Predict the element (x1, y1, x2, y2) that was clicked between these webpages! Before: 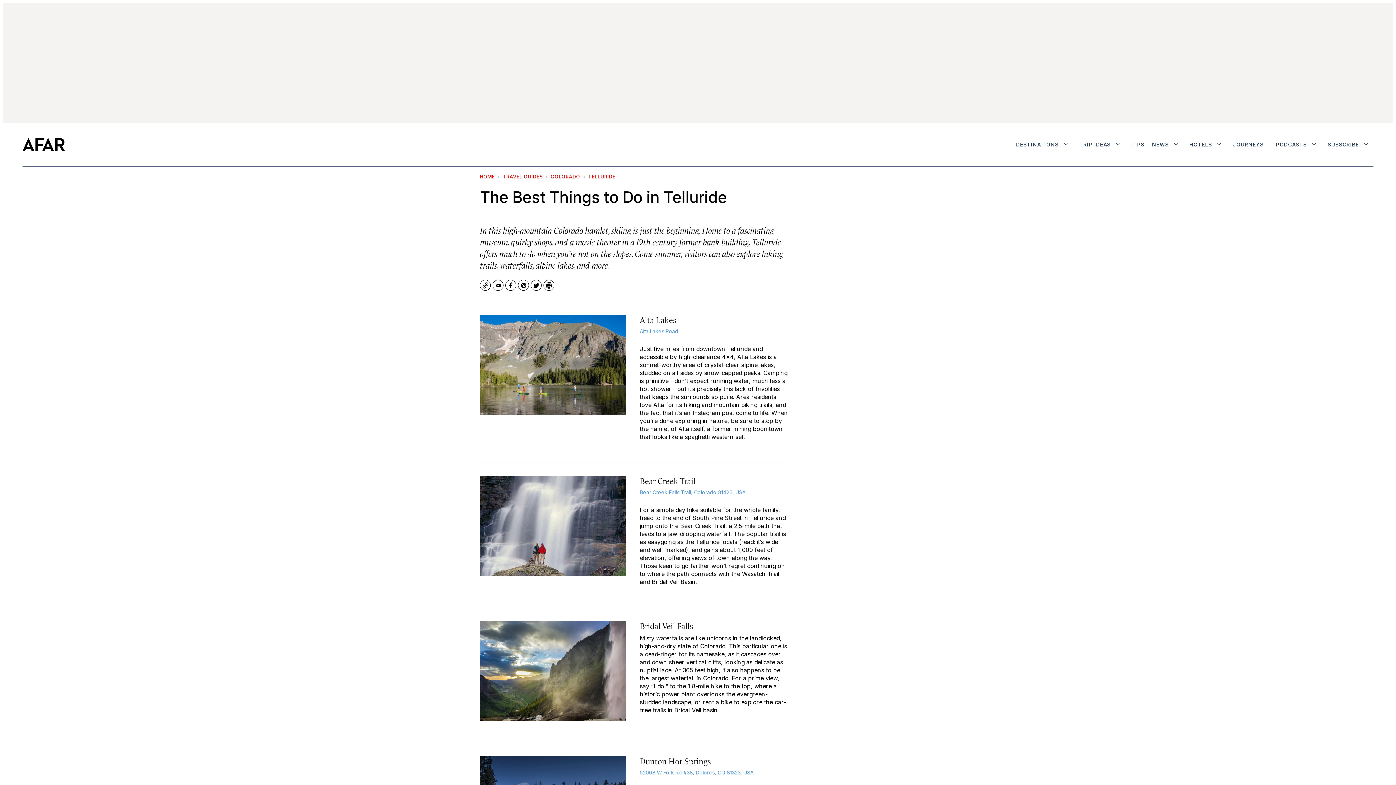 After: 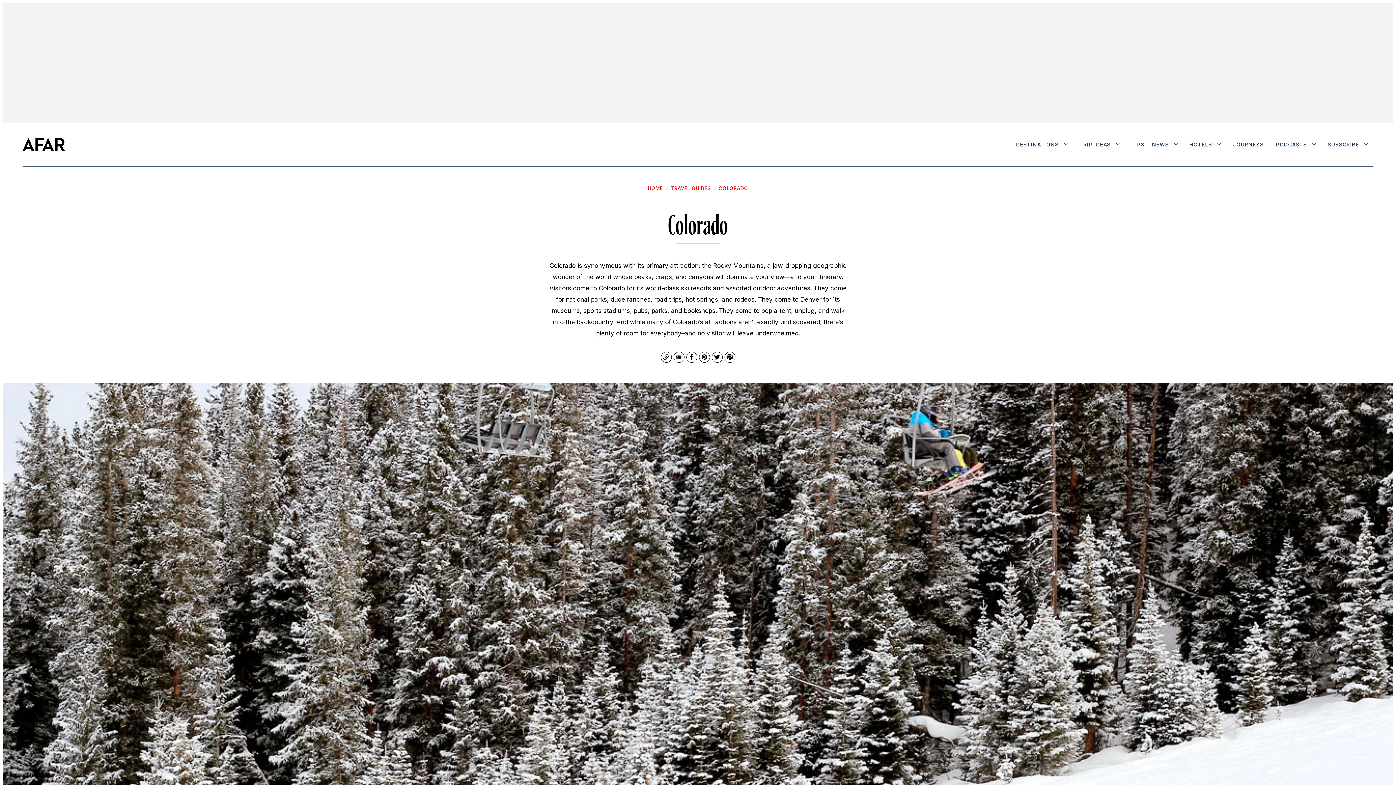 Action: label: COLORADO bbox: (550, 173, 580, 179)